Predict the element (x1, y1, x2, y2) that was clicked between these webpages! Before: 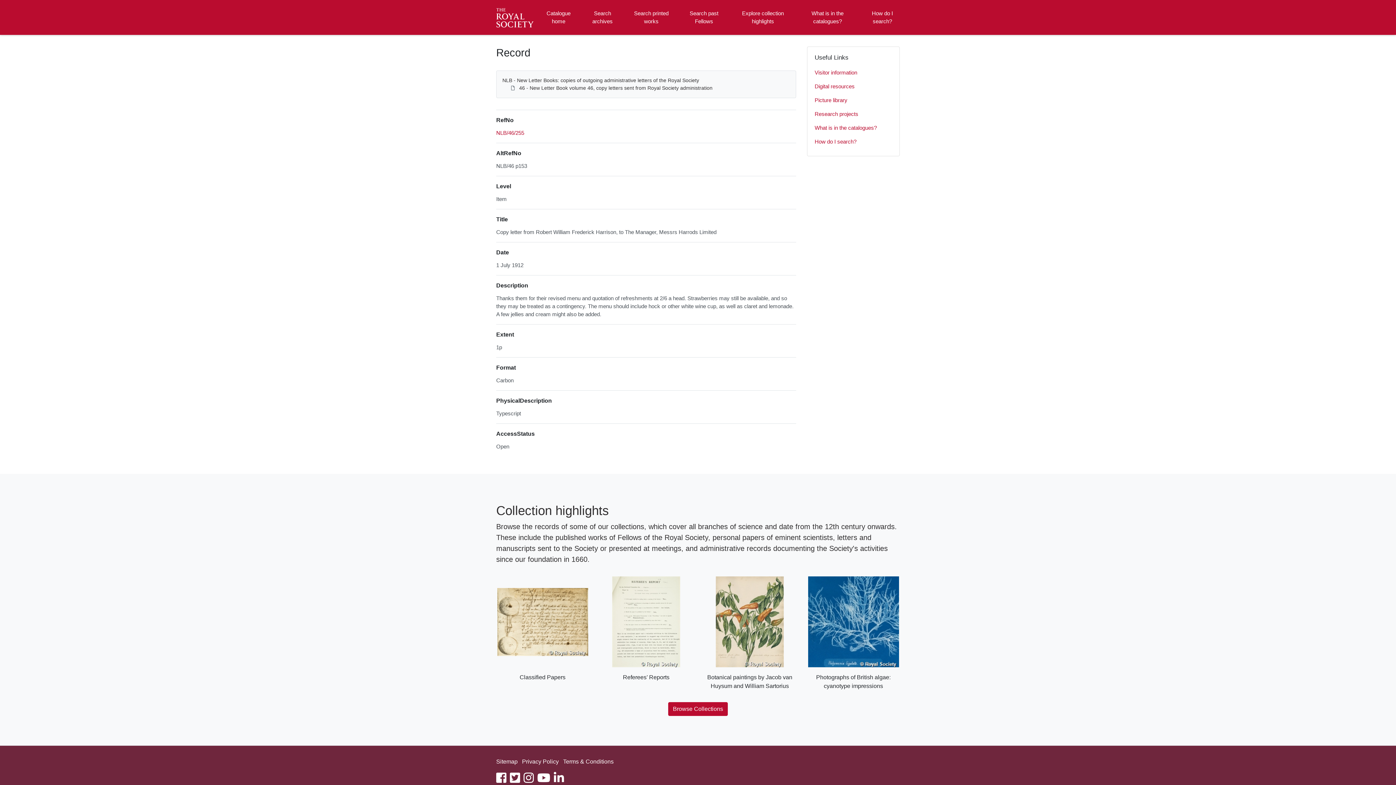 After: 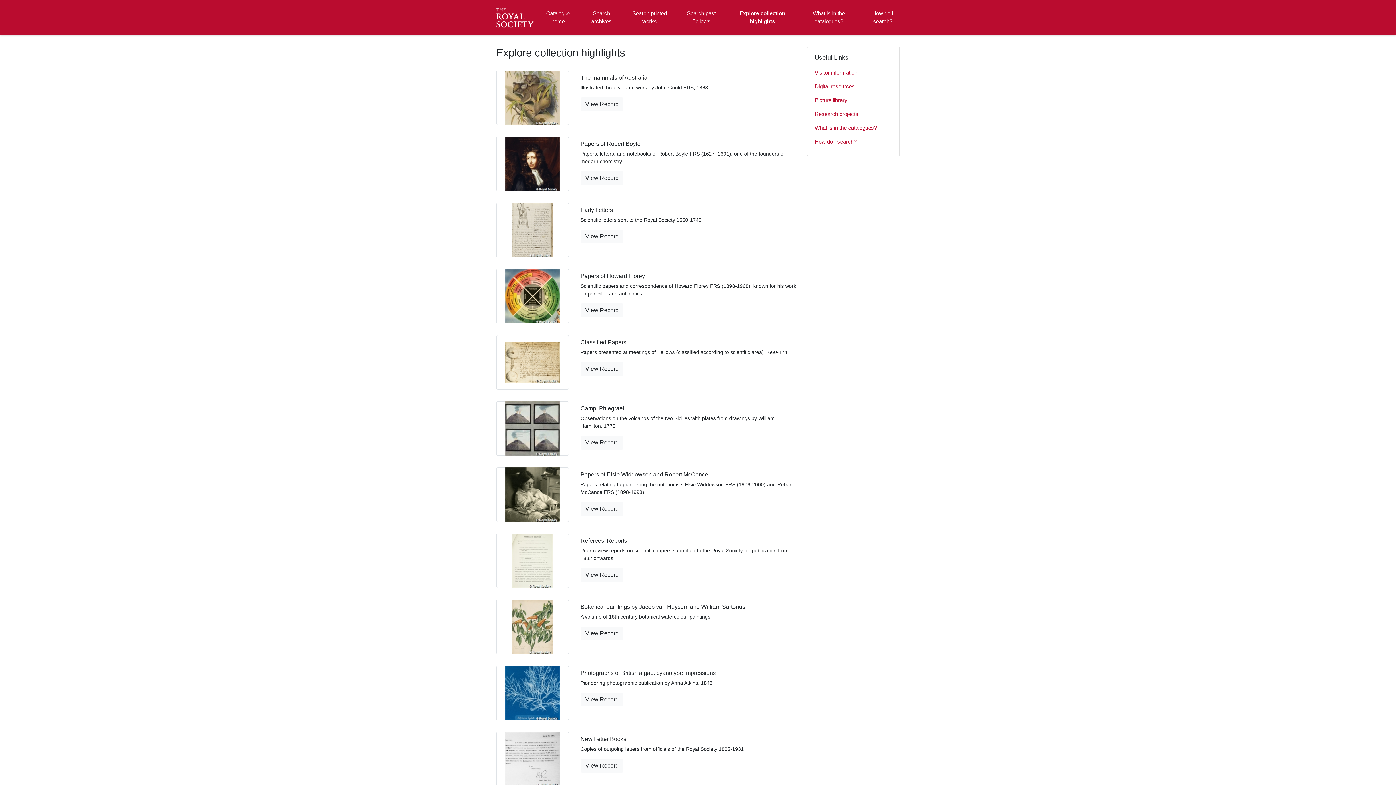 Action: bbox: (668, 702, 728, 716) label: Browse Collections